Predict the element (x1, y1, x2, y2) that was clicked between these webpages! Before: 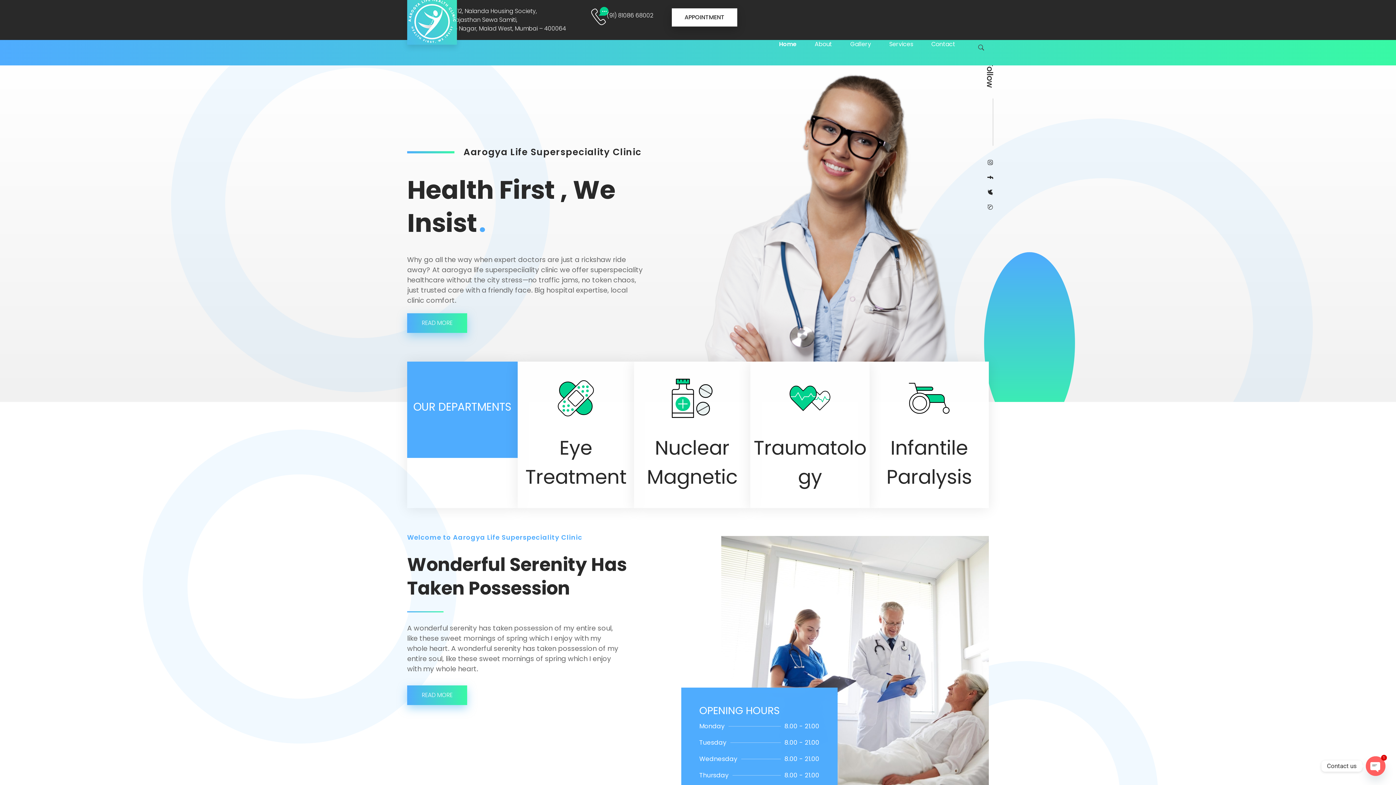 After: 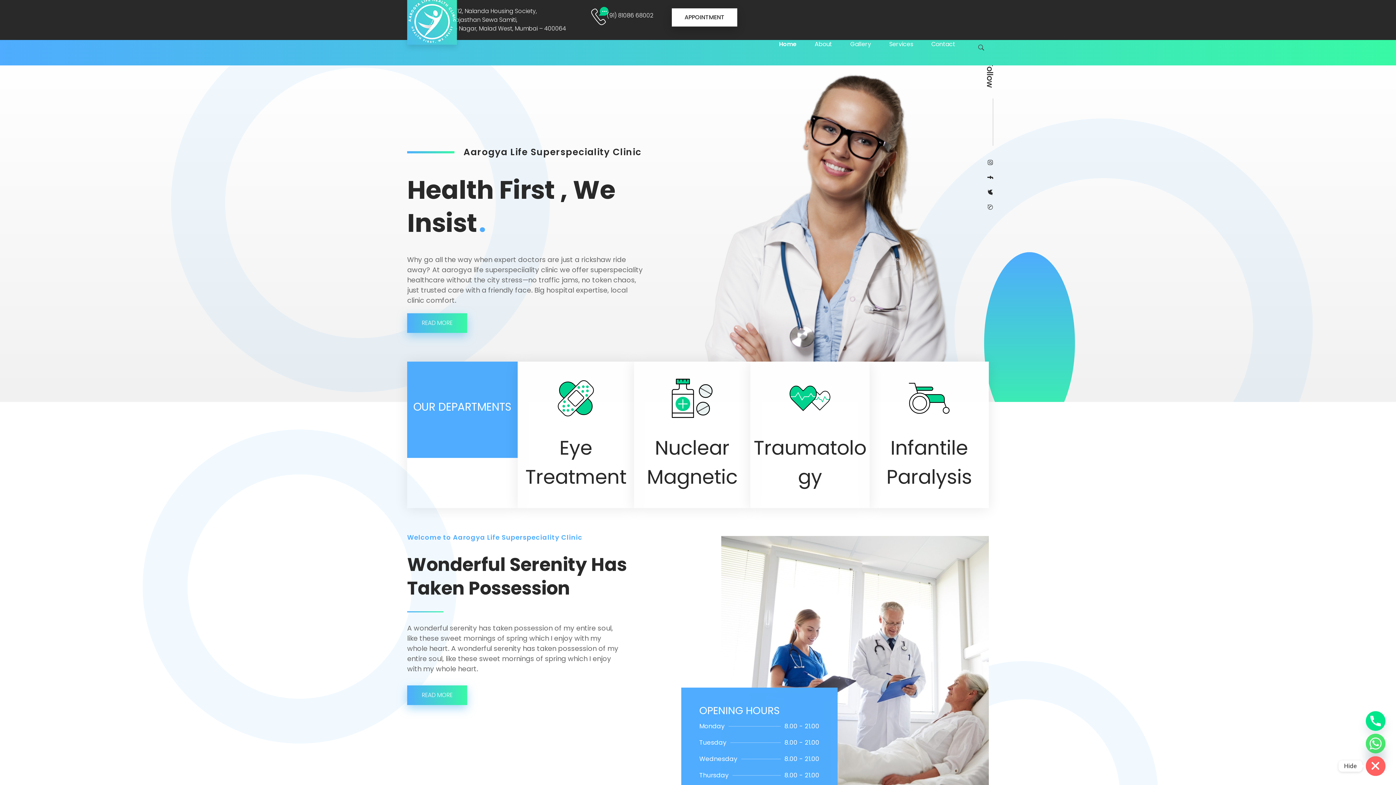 Action: bbox: (1366, 756, 1385, 776) label: Open chaty